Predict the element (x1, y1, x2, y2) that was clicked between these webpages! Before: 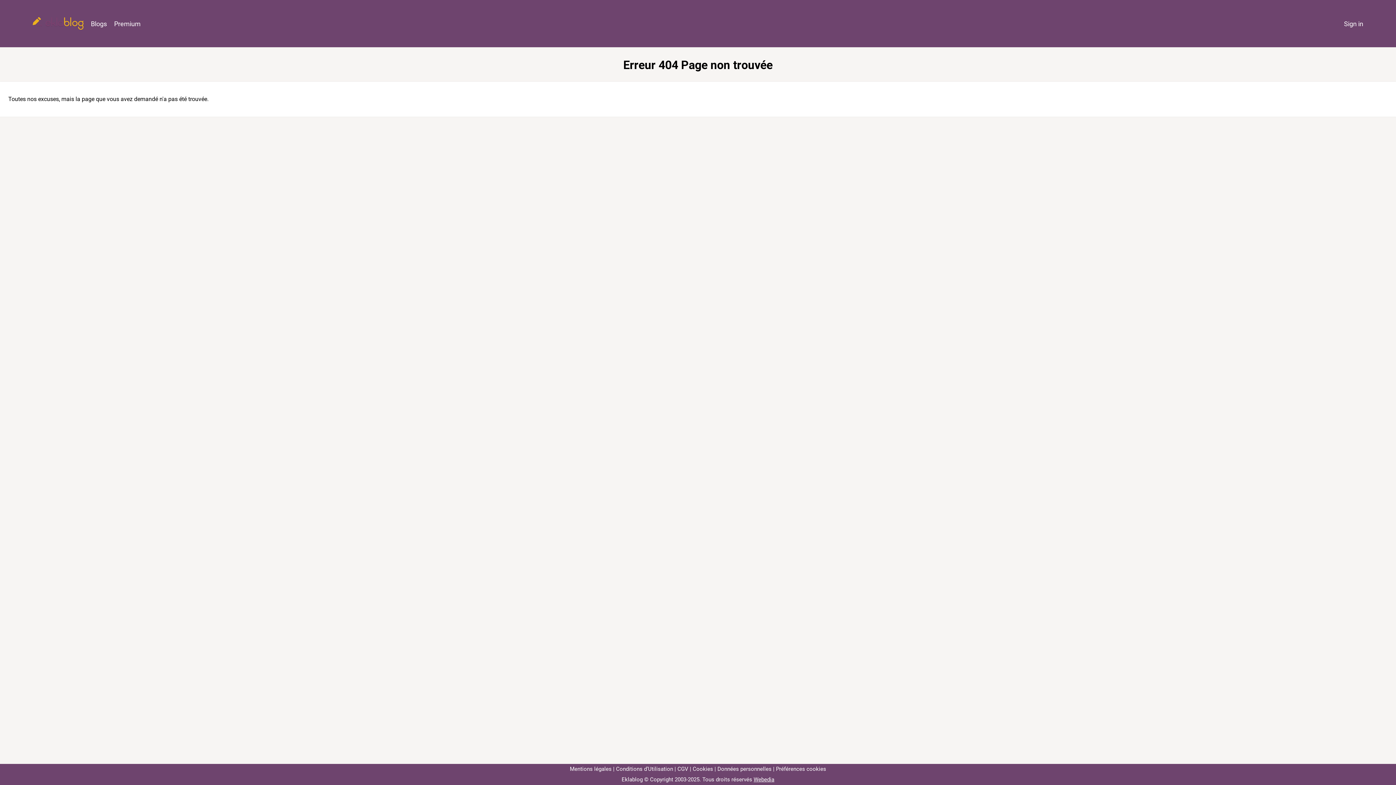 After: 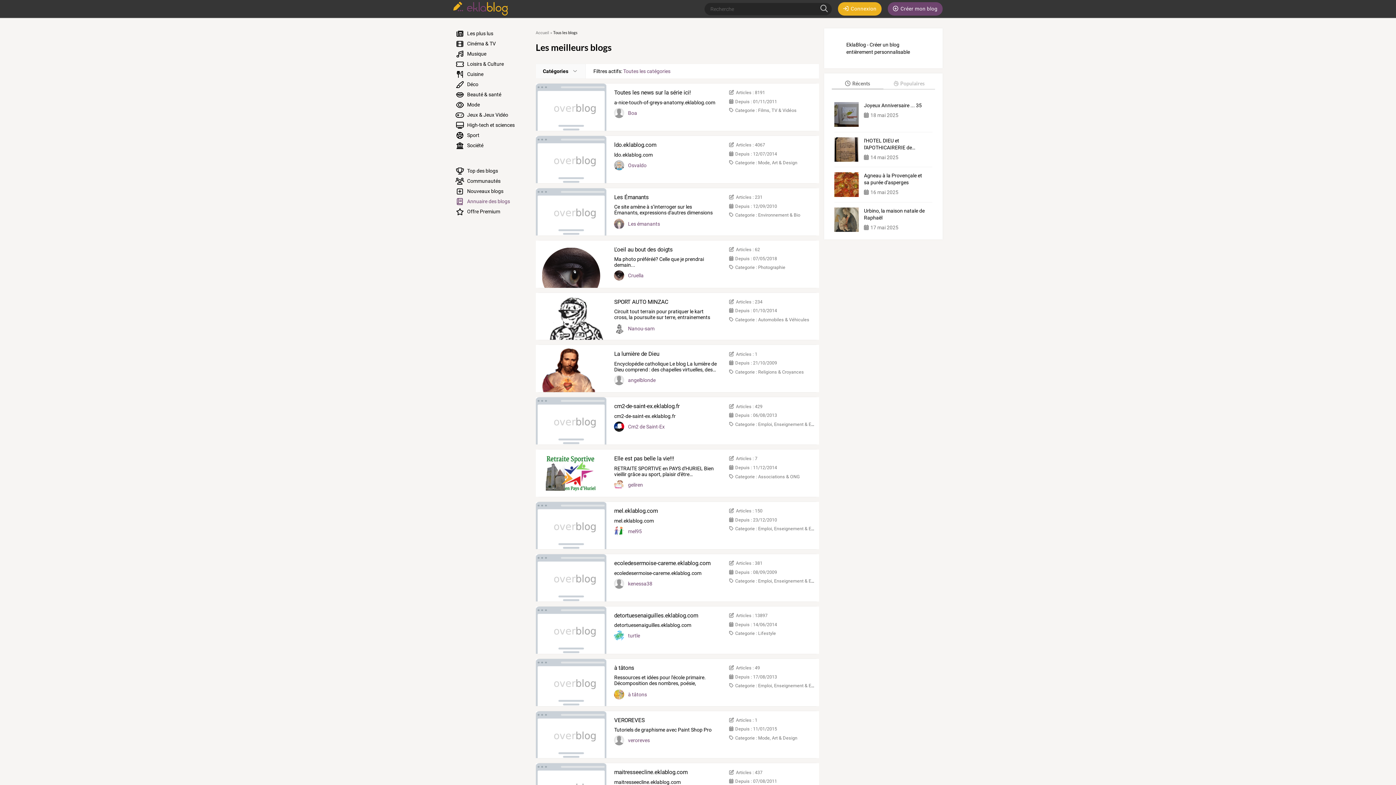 Action: bbox: (87, 16, 110, 31) label: Blogs